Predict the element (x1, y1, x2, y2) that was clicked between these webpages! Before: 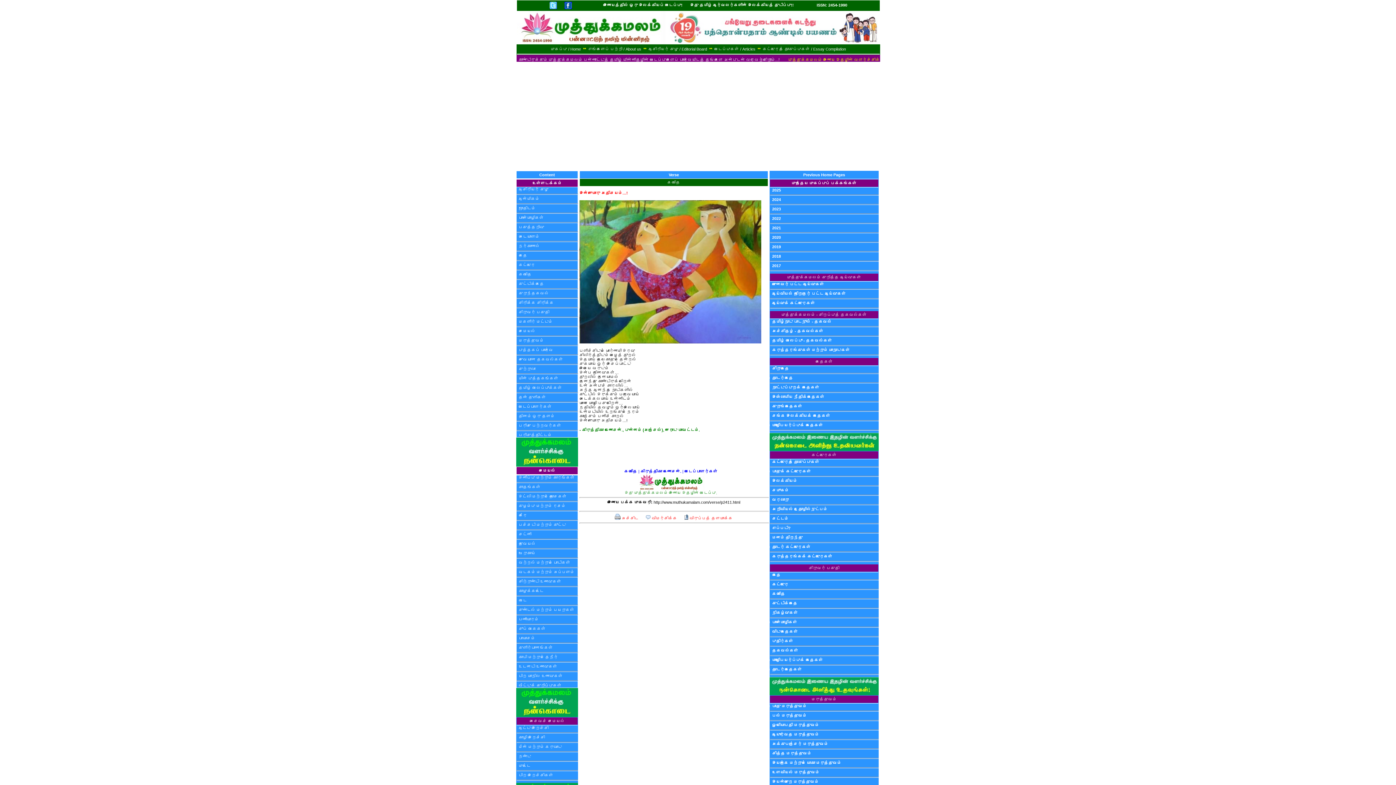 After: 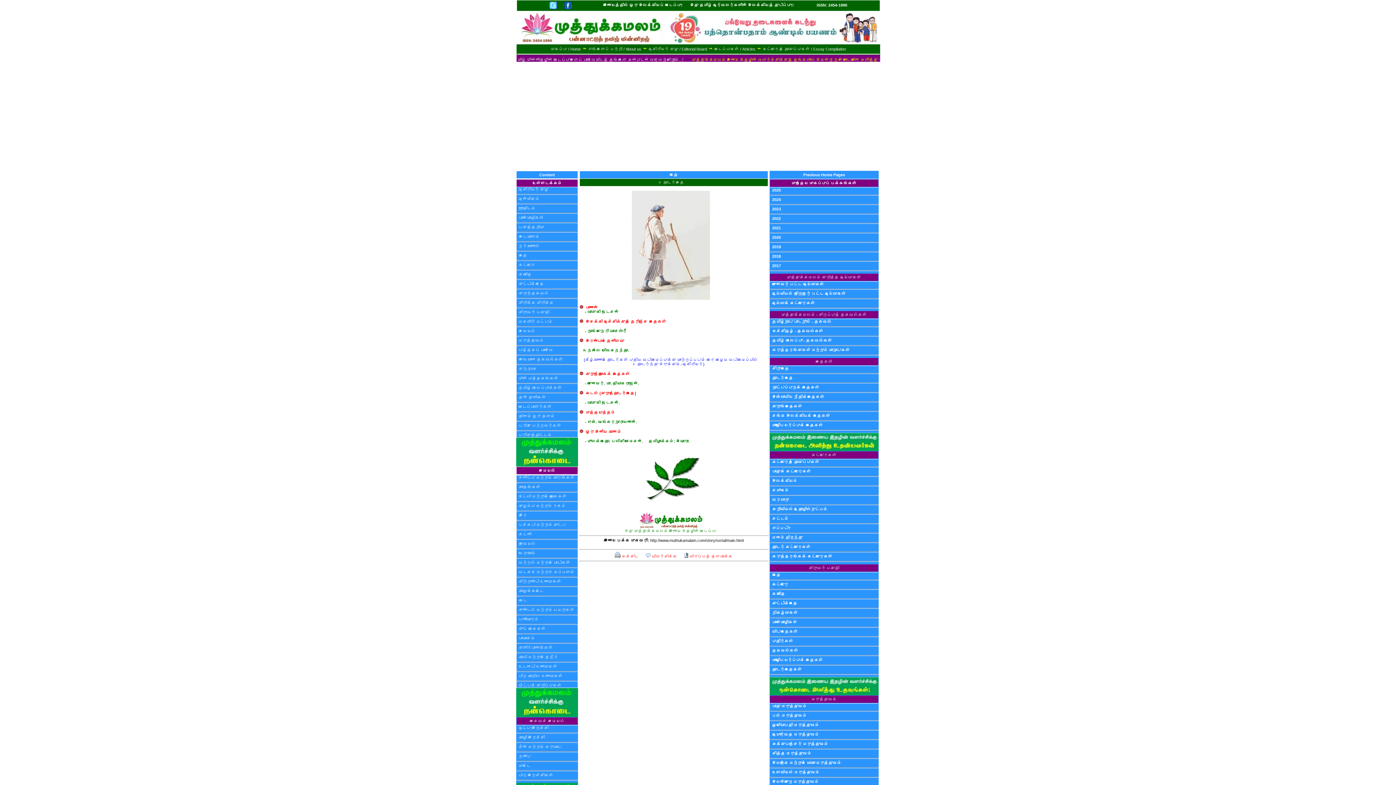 Action: label: தொடர்கதை bbox: (772, 376, 793, 380)